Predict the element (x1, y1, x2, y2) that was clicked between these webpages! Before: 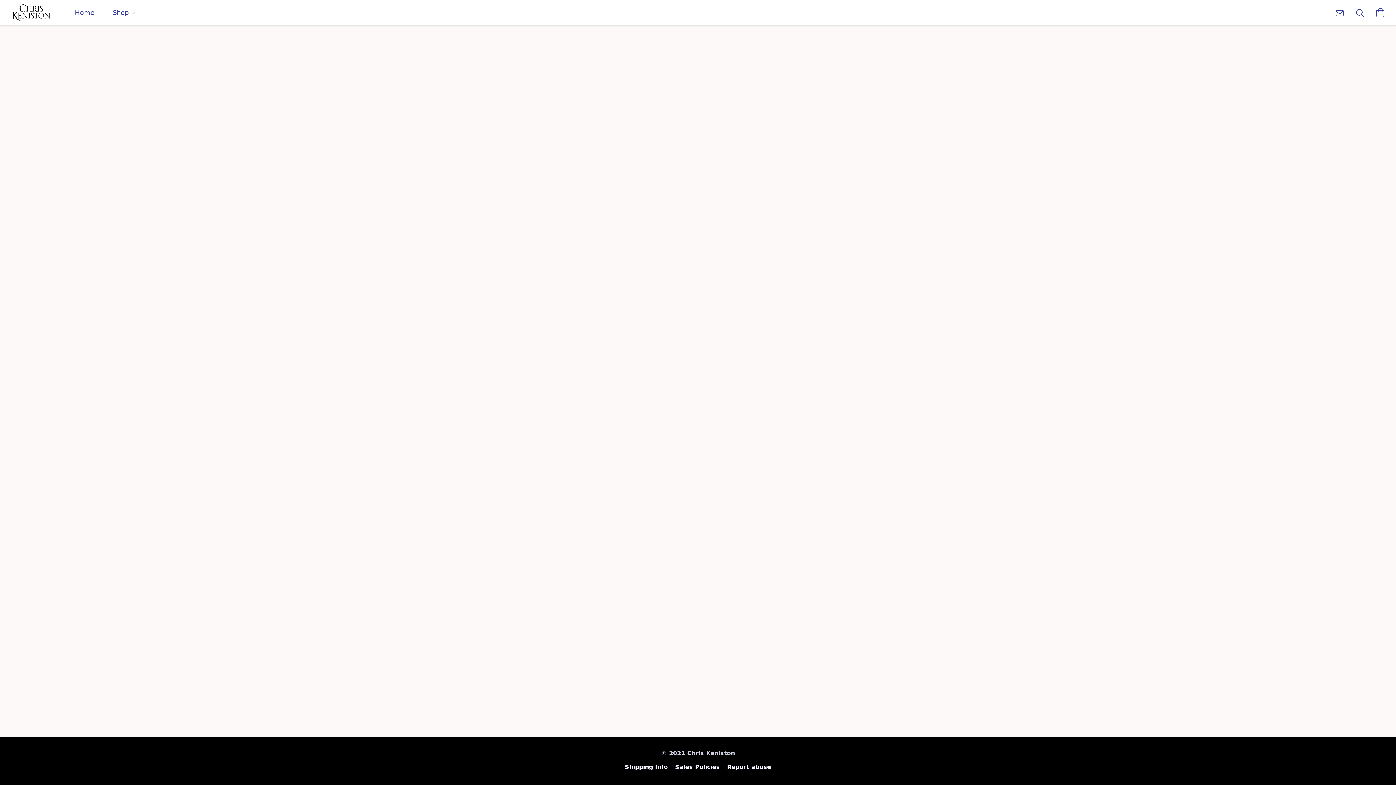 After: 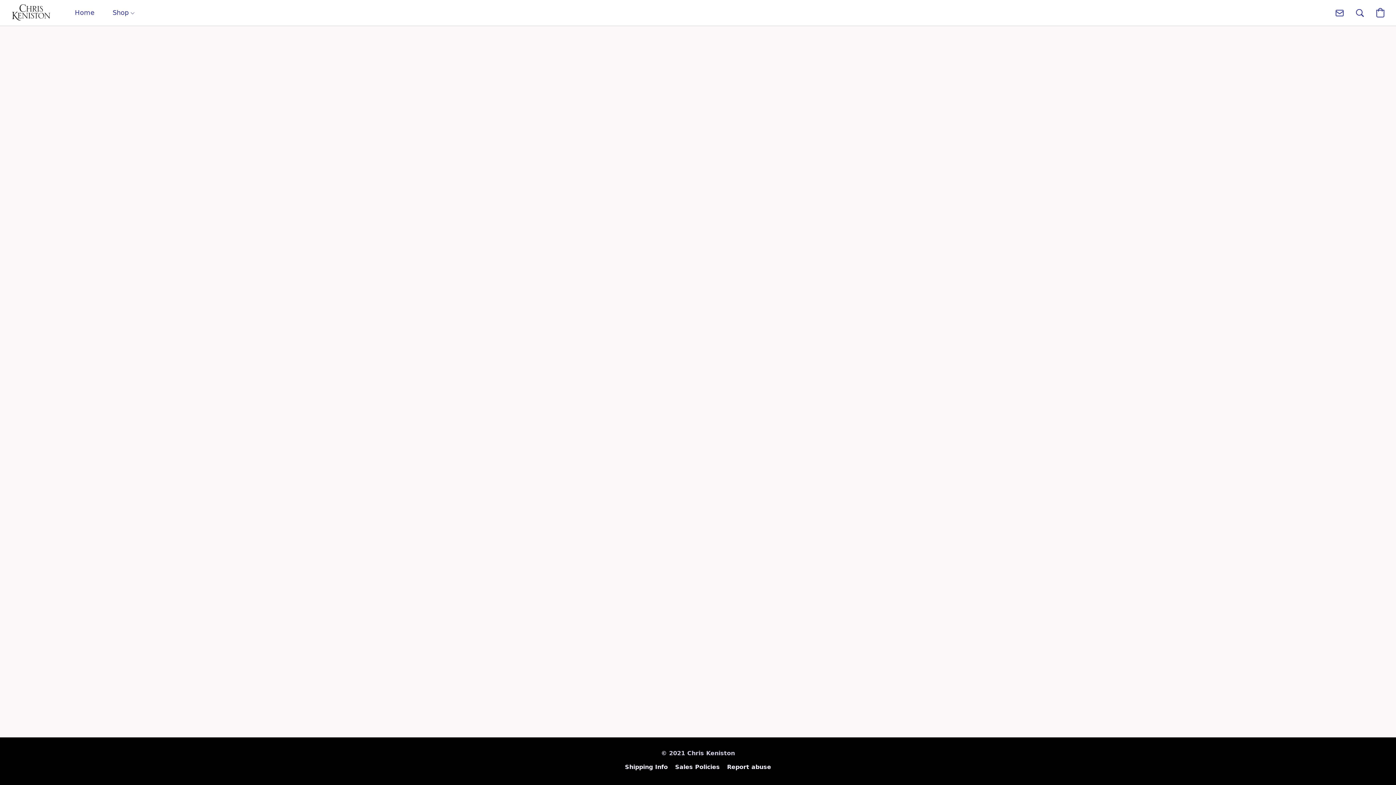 Action: bbox: (625, 762, 668, 772) label: Shipping Info